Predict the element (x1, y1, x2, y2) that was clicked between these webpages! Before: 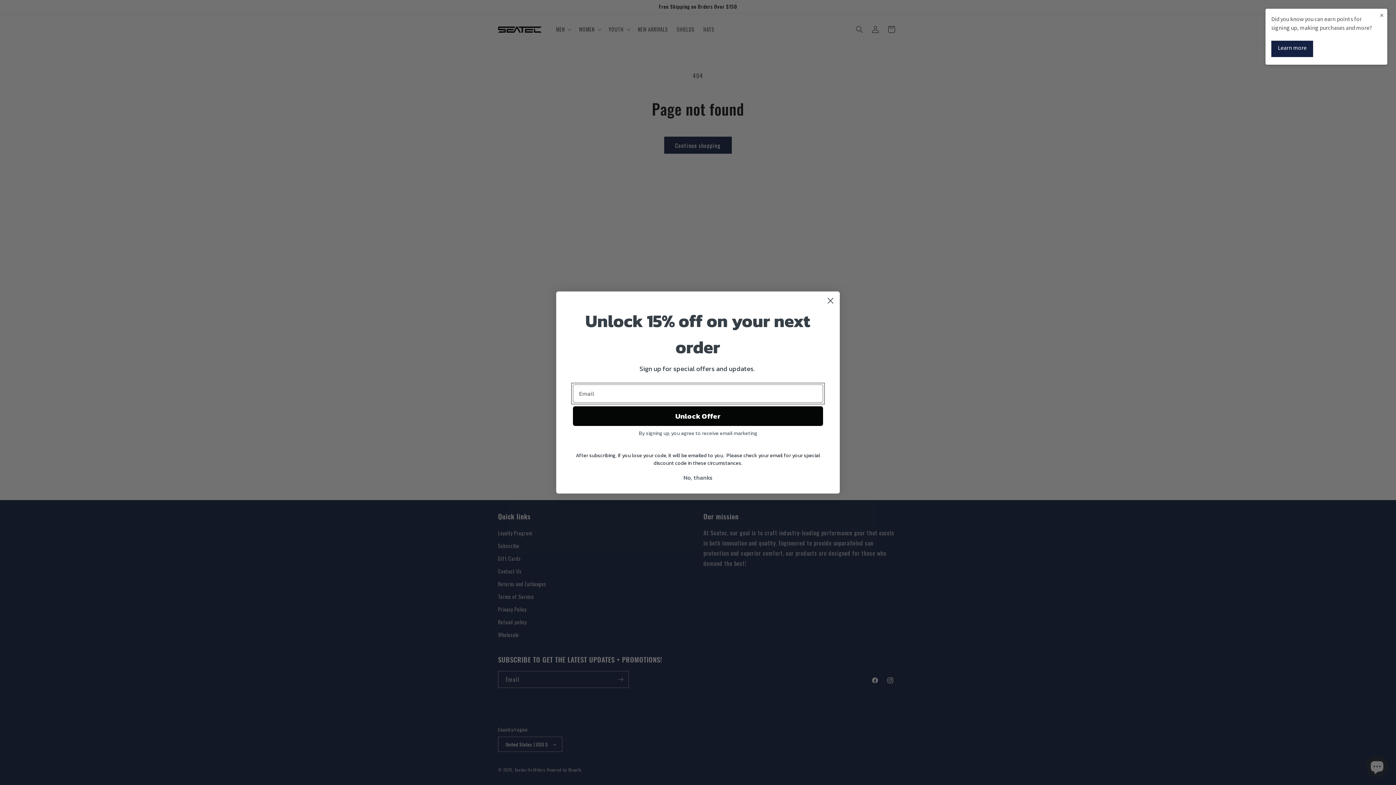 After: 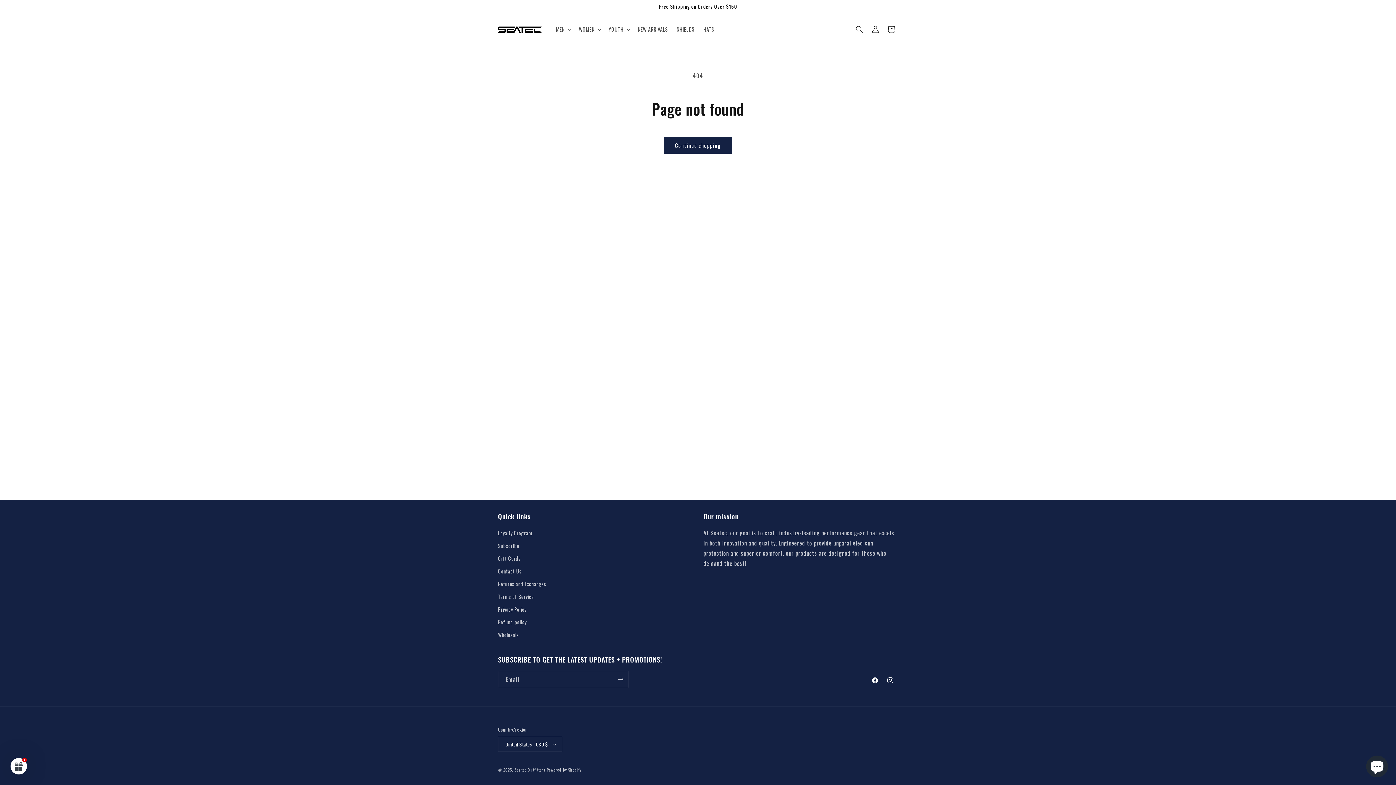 Action: bbox: (1376, 8, 1387, 21) label: ×